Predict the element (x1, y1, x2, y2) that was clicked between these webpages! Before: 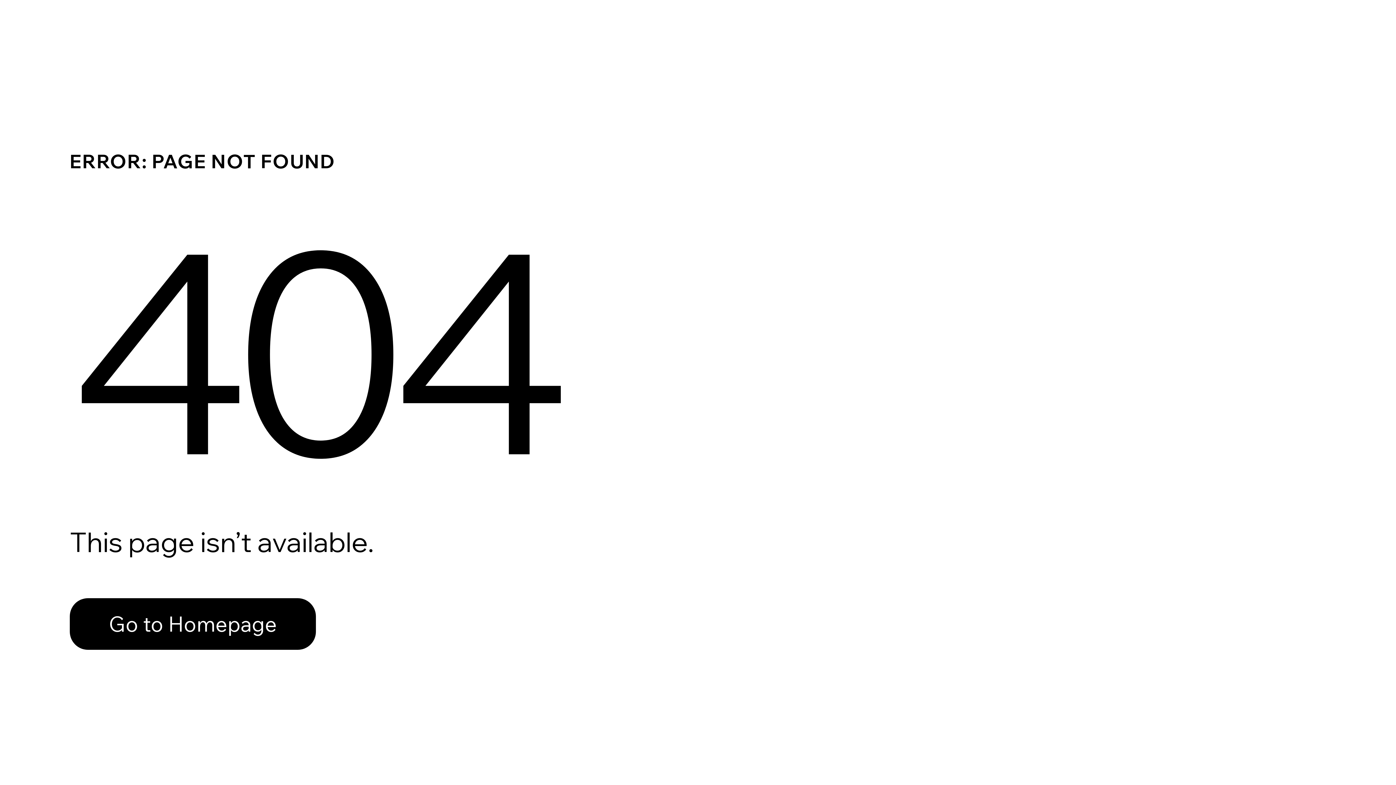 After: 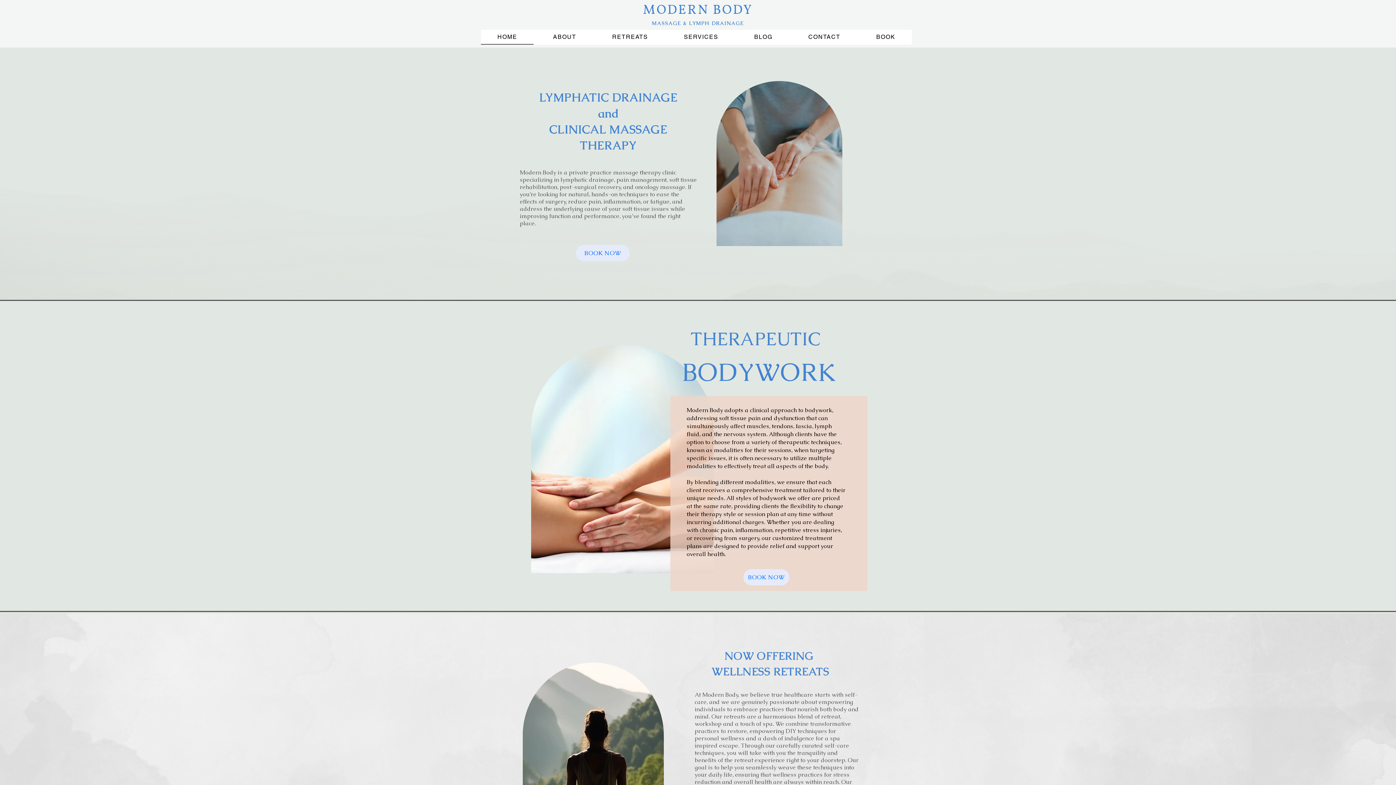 Action: label: Go to Homepage bbox: (69, 598, 316, 650)